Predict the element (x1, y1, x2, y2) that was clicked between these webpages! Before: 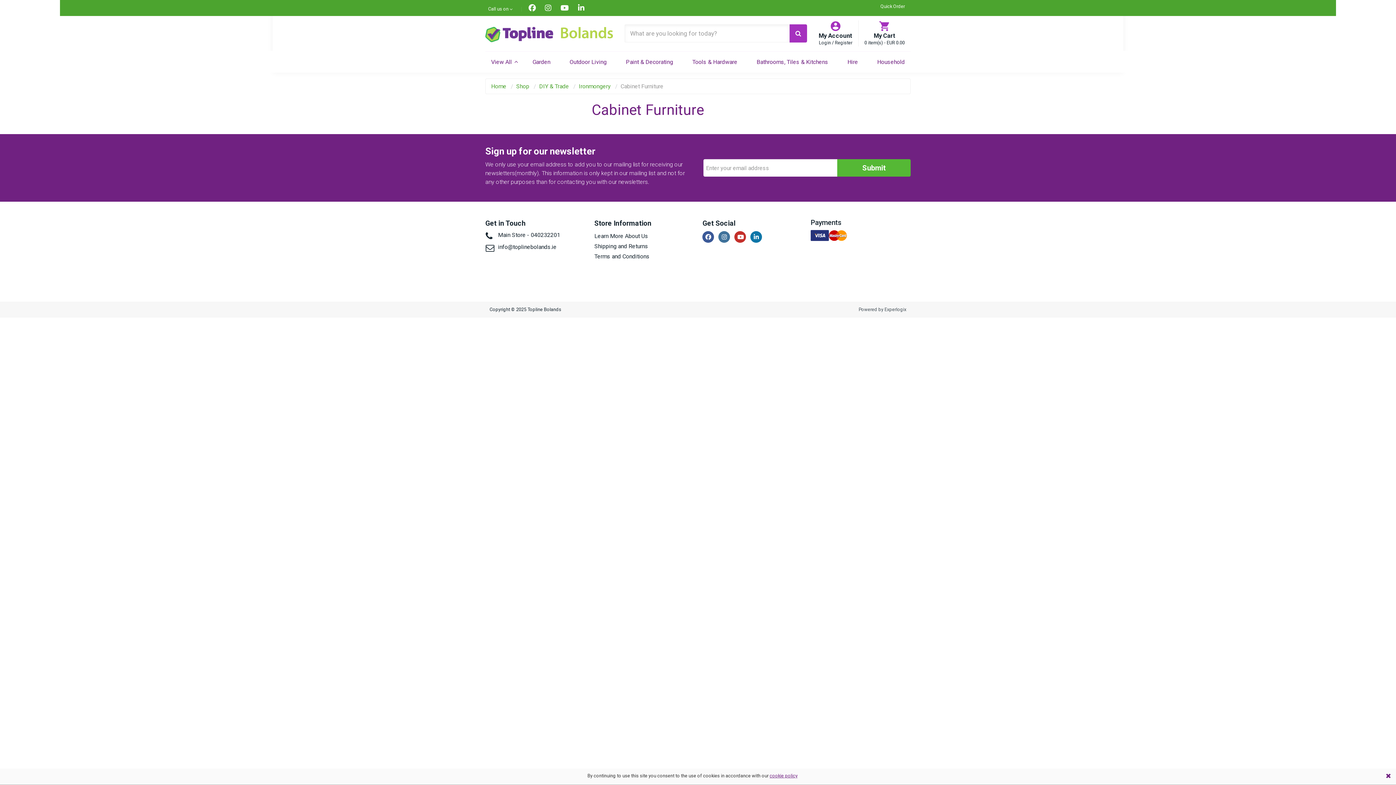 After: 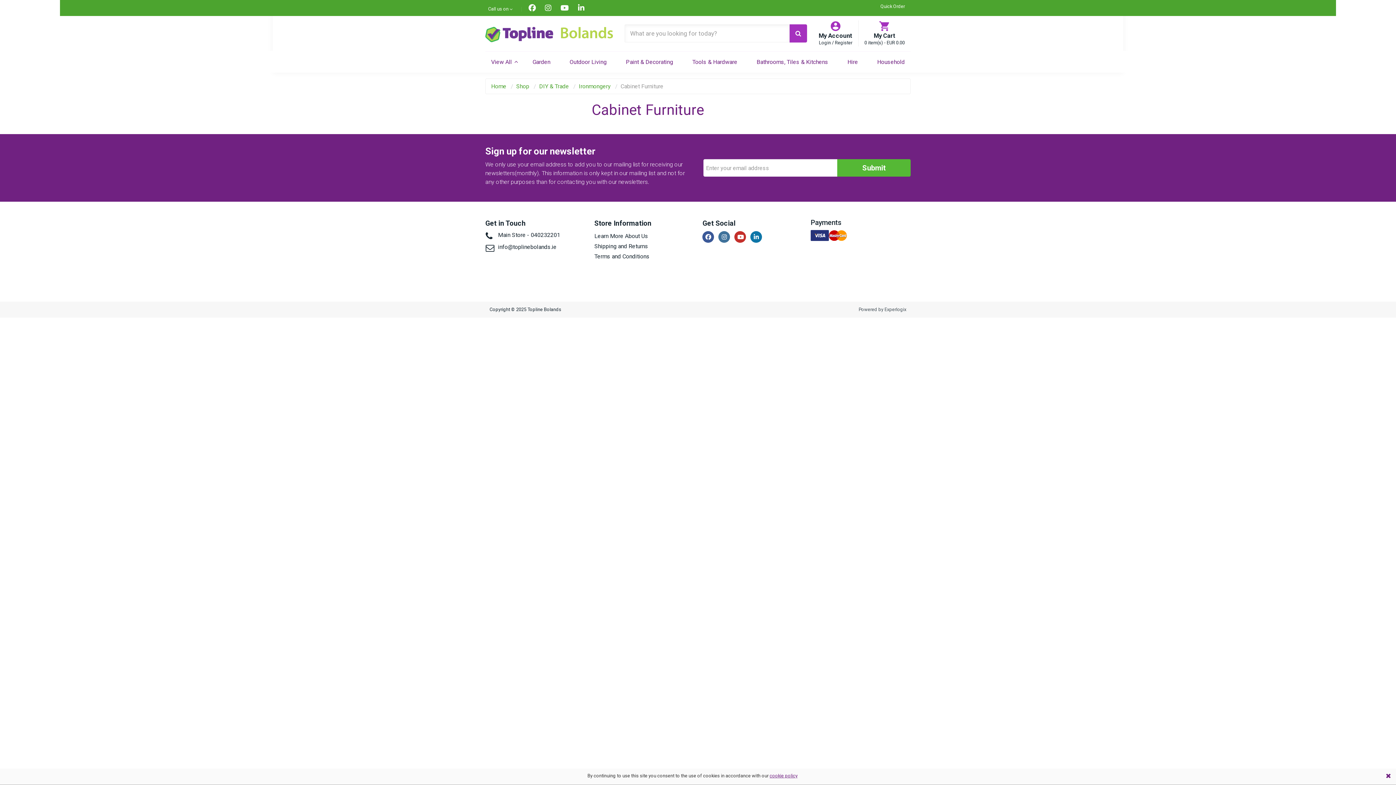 Action: label: Visit our facebook page bbox: (528, 4, 536, 11)